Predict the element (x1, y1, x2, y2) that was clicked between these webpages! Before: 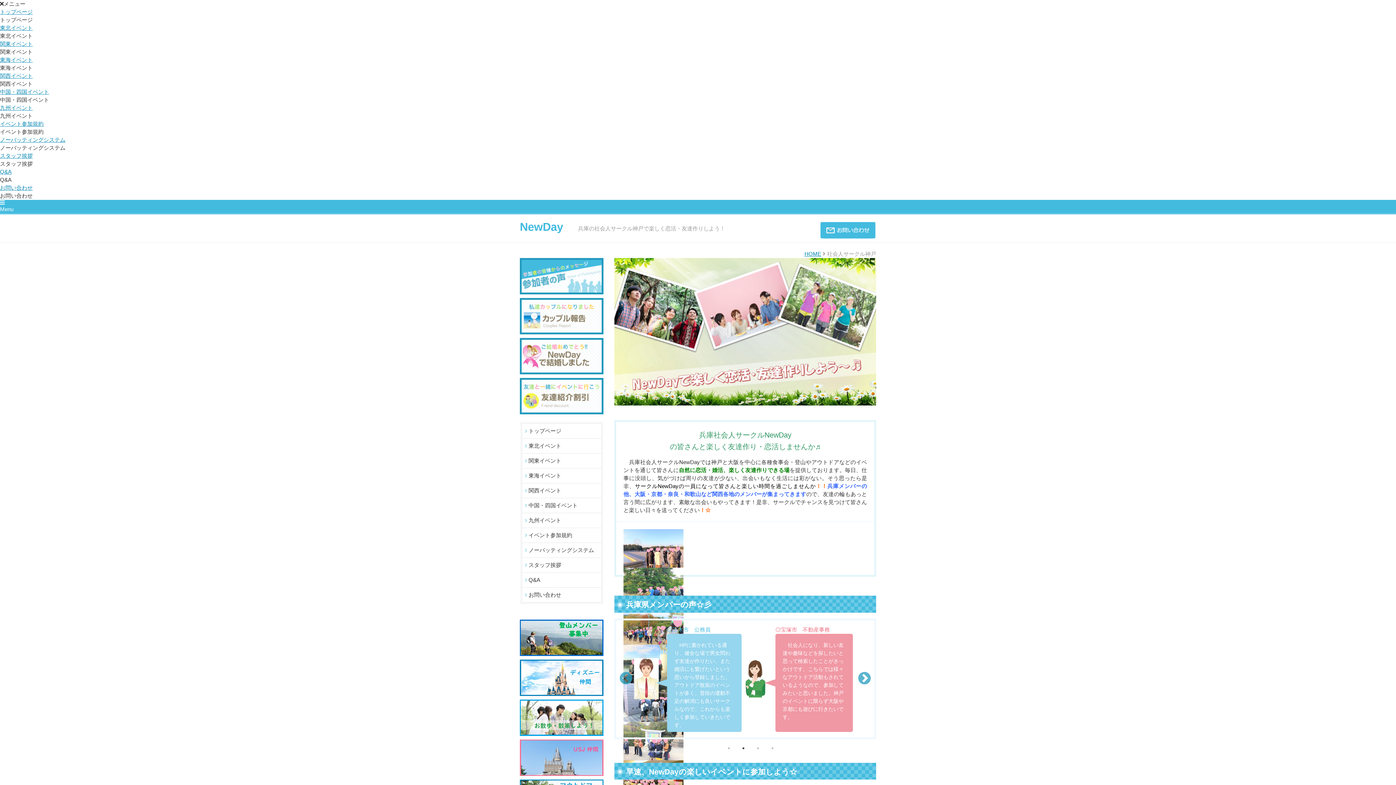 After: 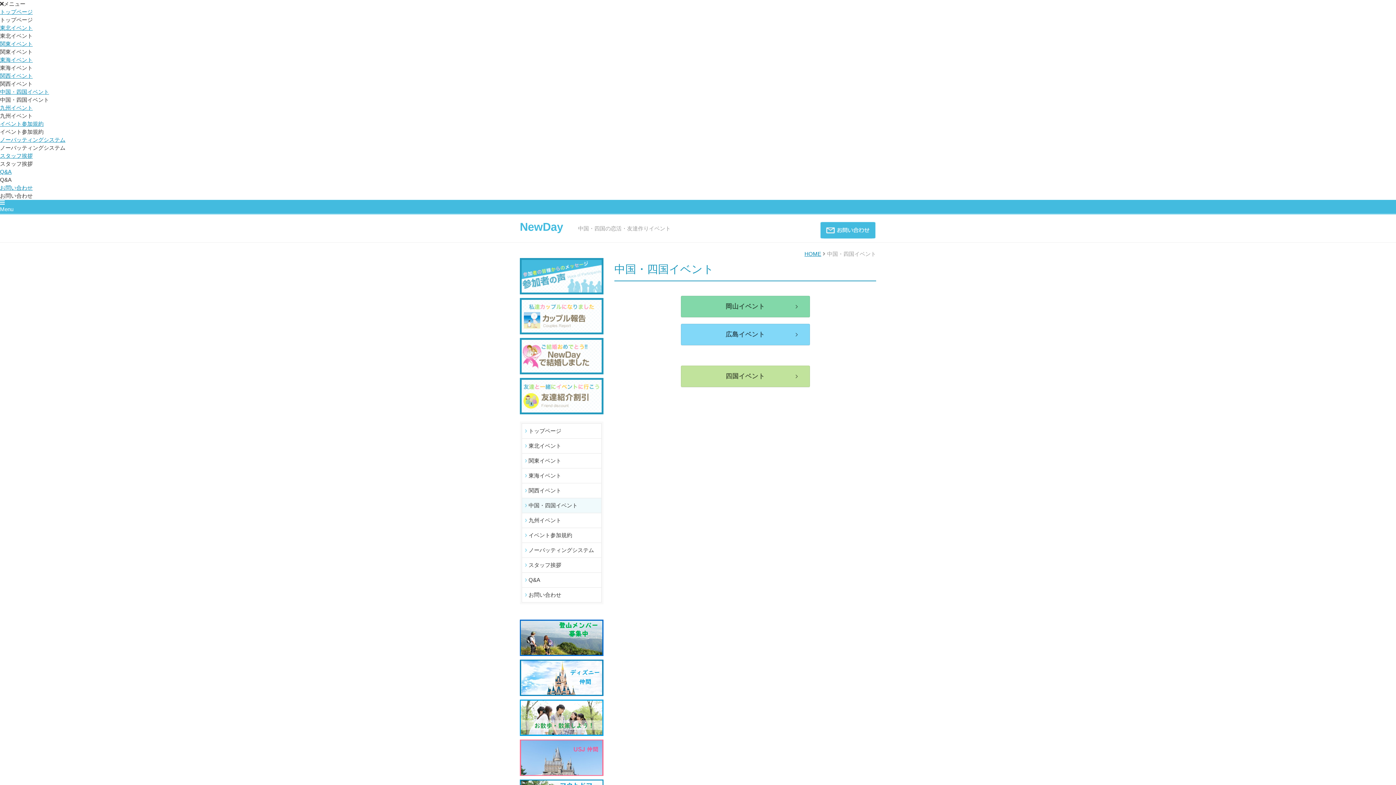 Action: bbox: (0, 88, 49, 94) label: 中国・四国イベント